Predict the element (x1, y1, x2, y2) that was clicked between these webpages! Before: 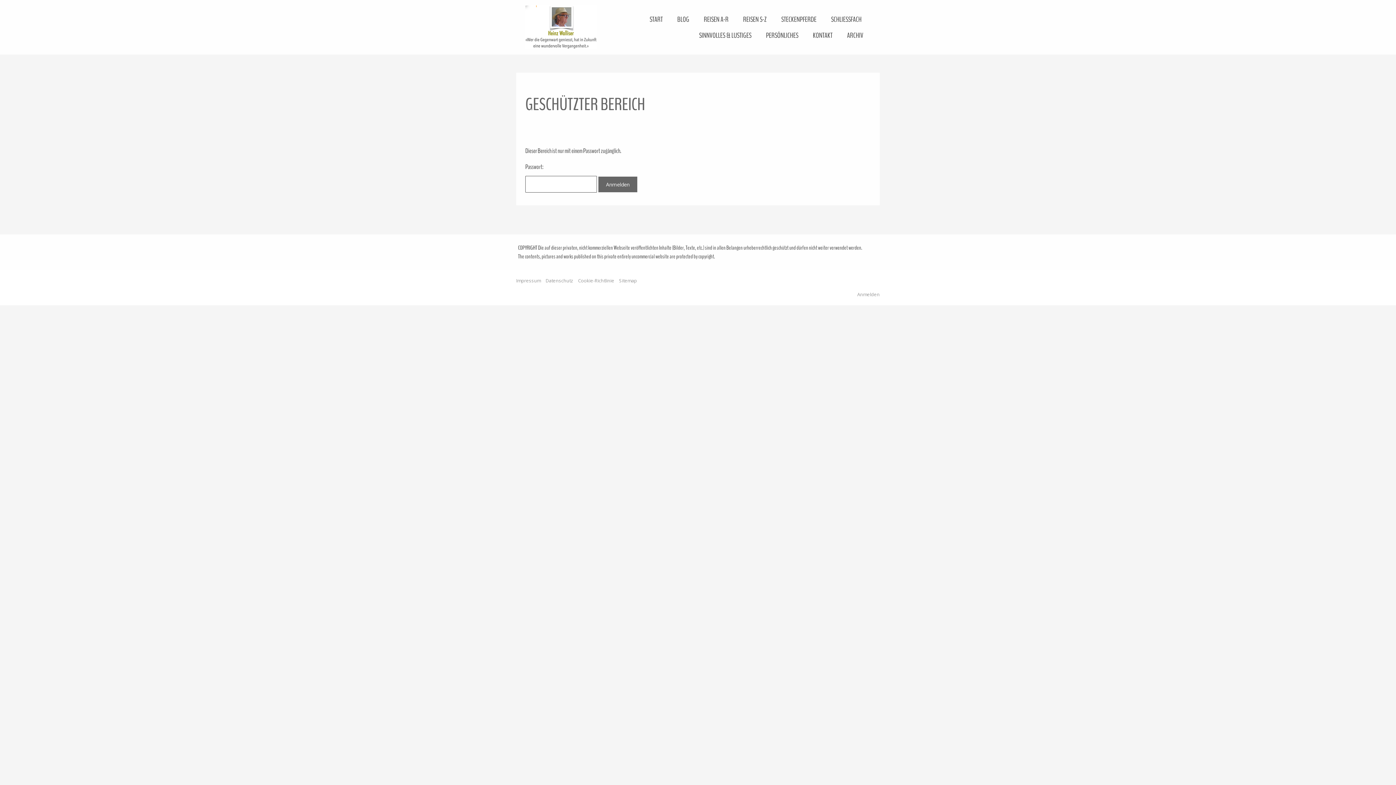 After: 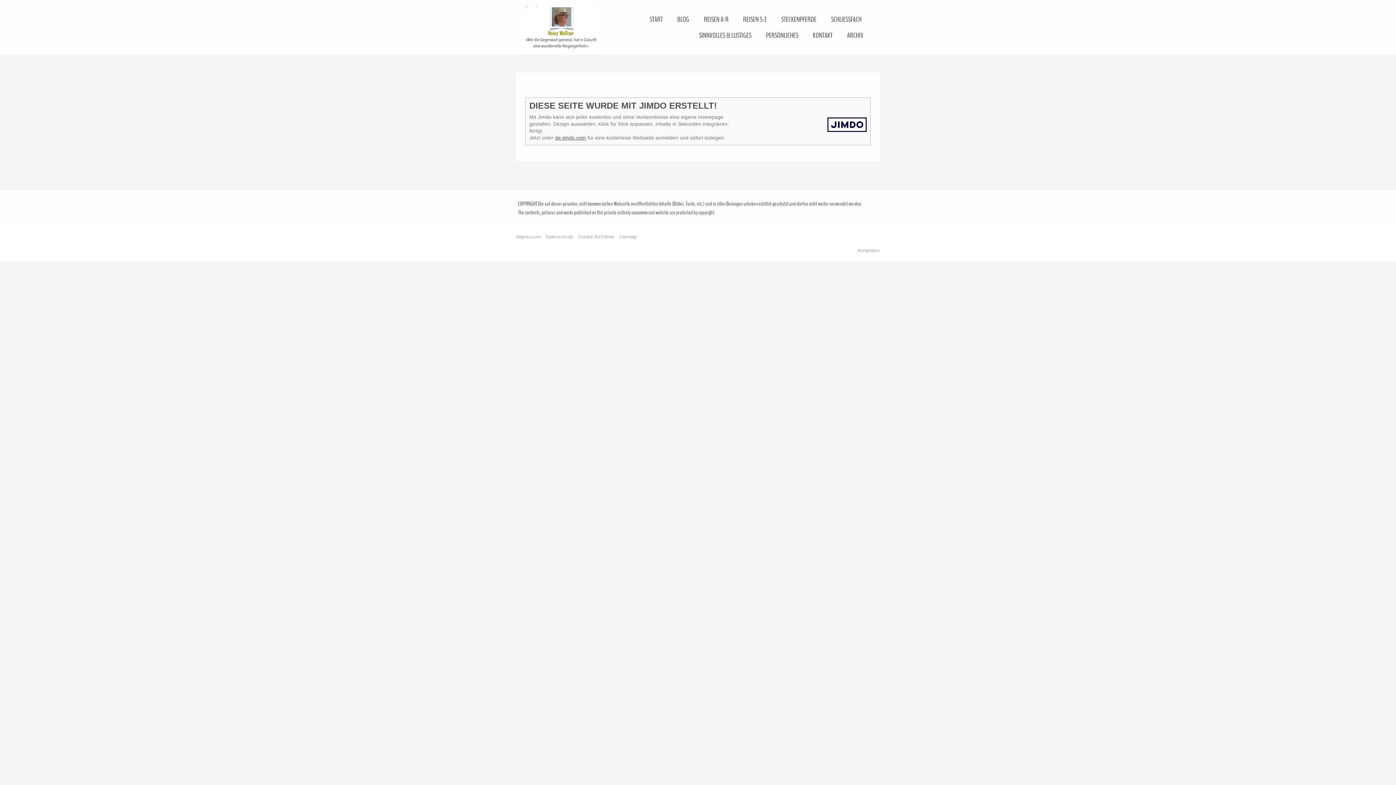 Action: label: Impressum bbox: (516, 277, 541, 284)